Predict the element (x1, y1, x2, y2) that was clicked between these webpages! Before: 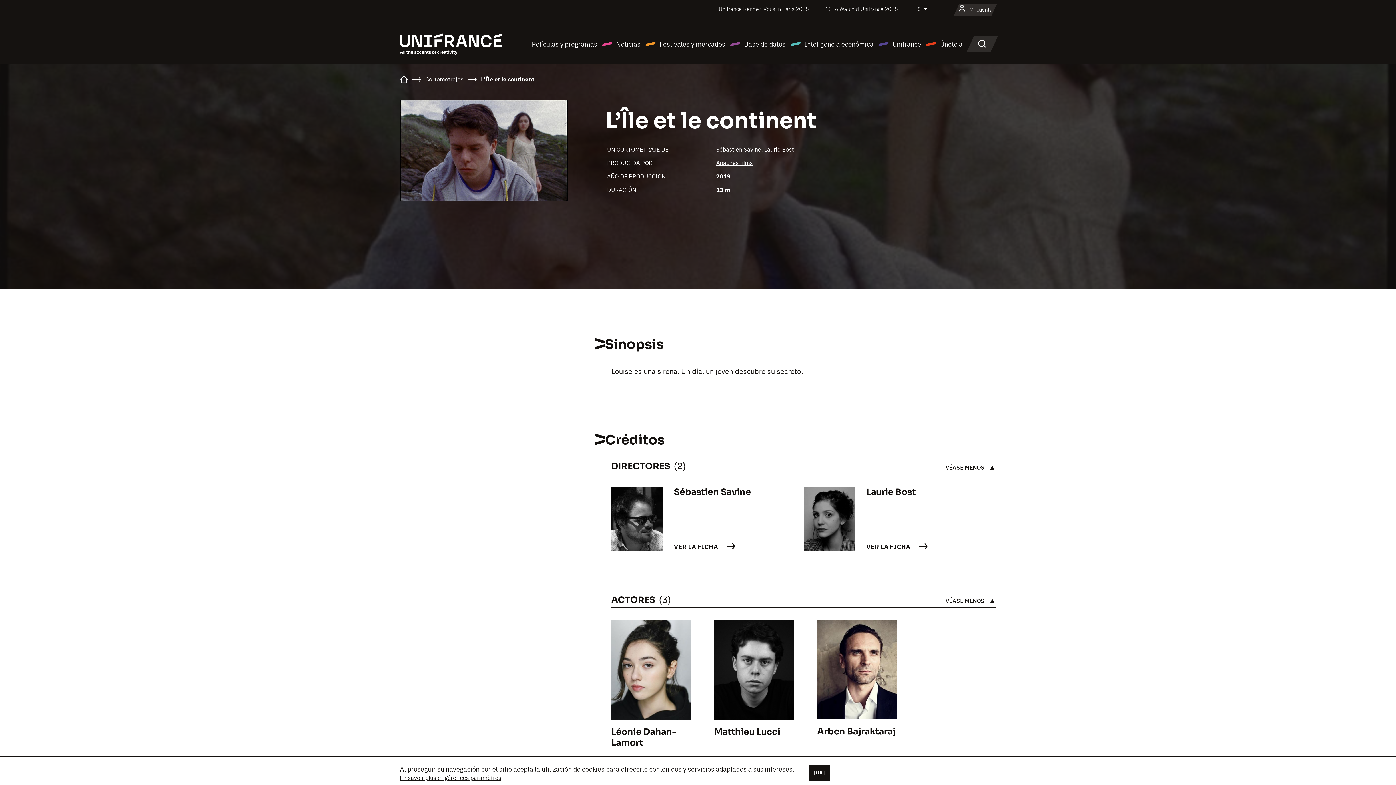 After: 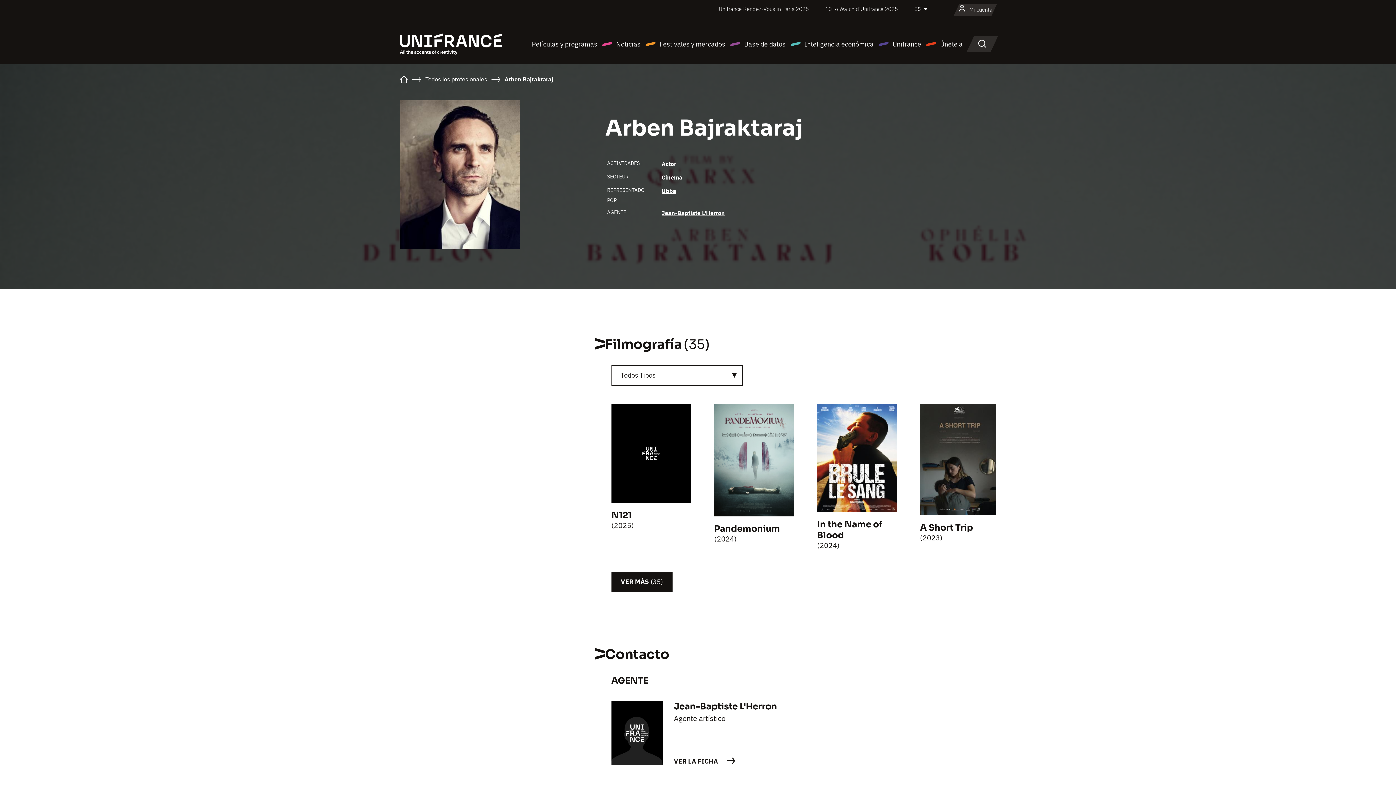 Action: bbox: (817, 726, 895, 737) label: Arben Bajraktaraj